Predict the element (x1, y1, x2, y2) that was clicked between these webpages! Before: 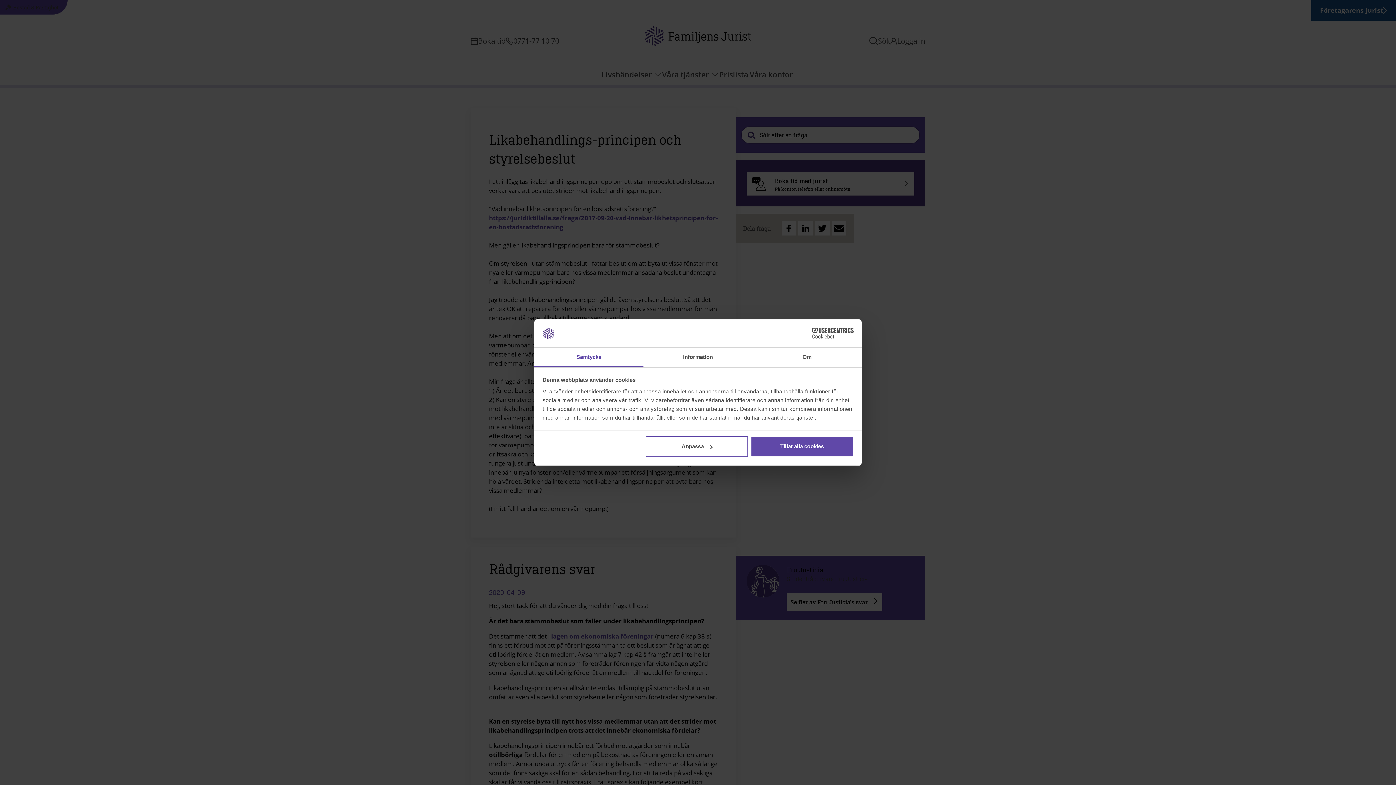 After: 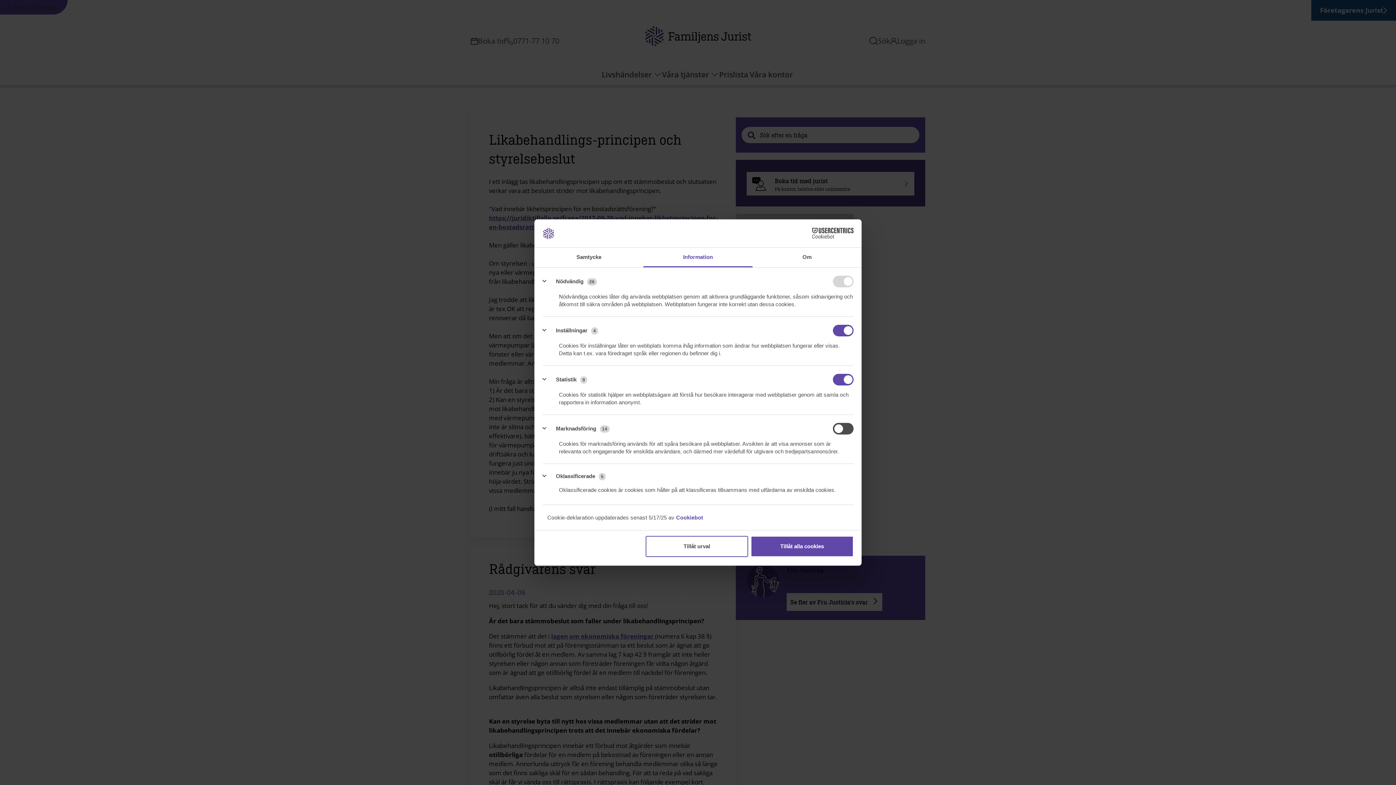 Action: bbox: (645, 436, 748, 457) label: Anpassa